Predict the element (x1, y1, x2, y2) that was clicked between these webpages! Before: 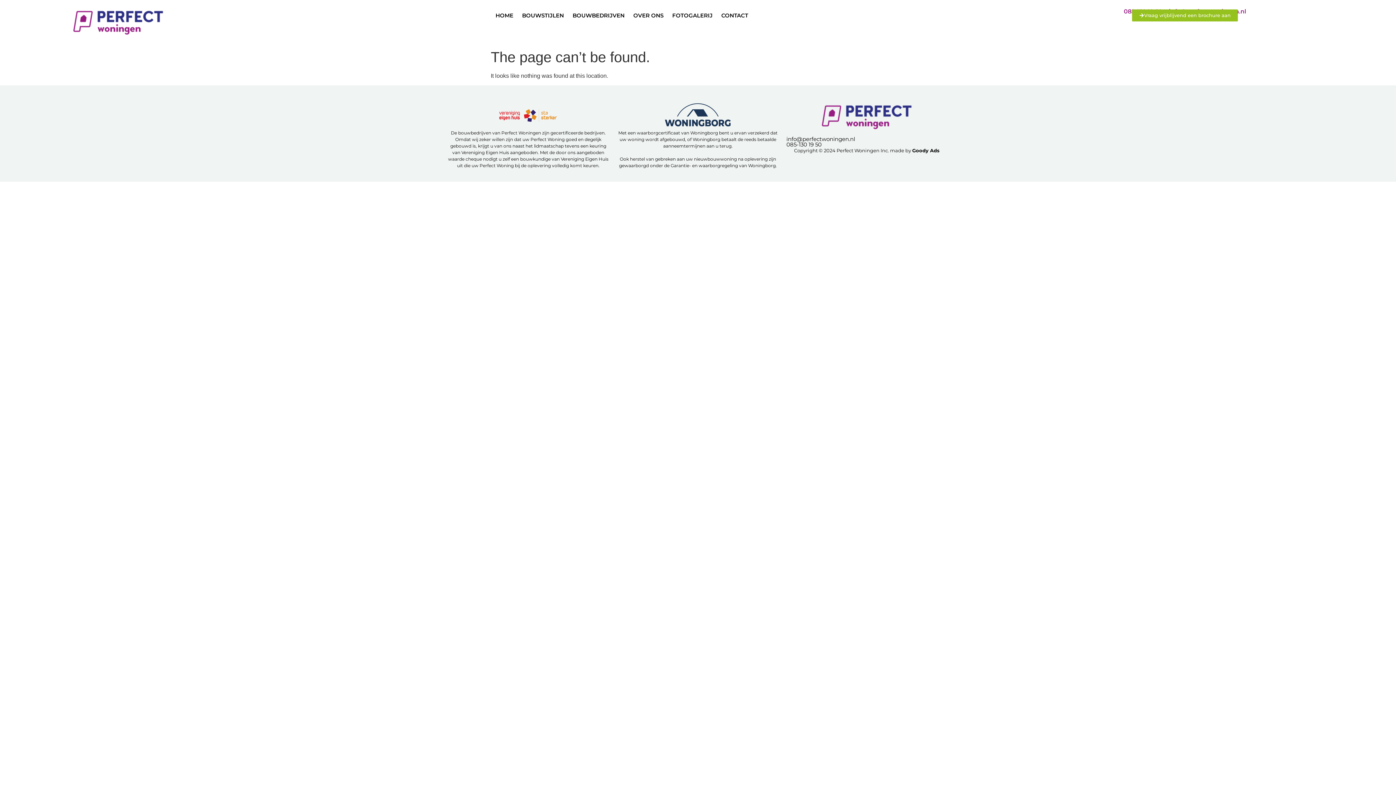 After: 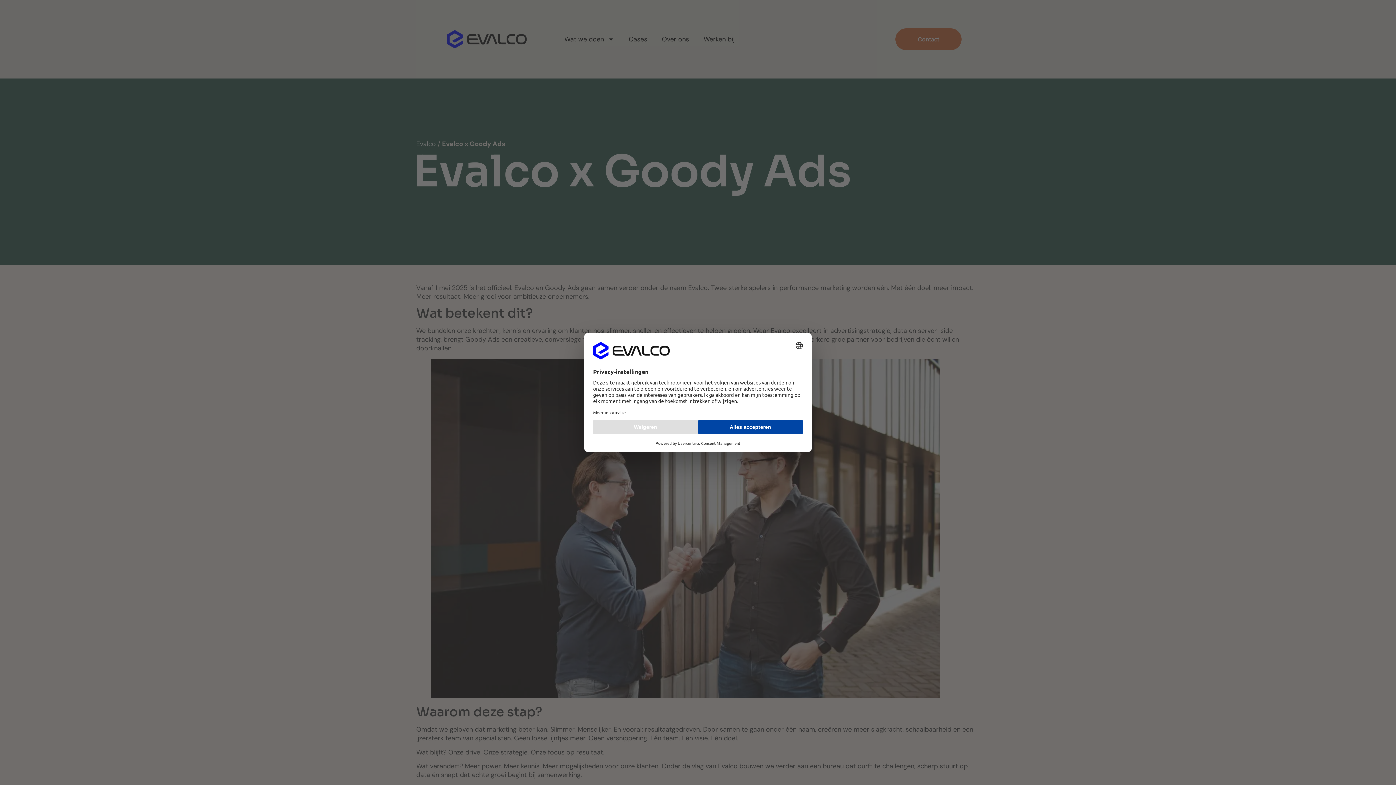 Action: label: Goody Ads bbox: (912, 147, 939, 153)